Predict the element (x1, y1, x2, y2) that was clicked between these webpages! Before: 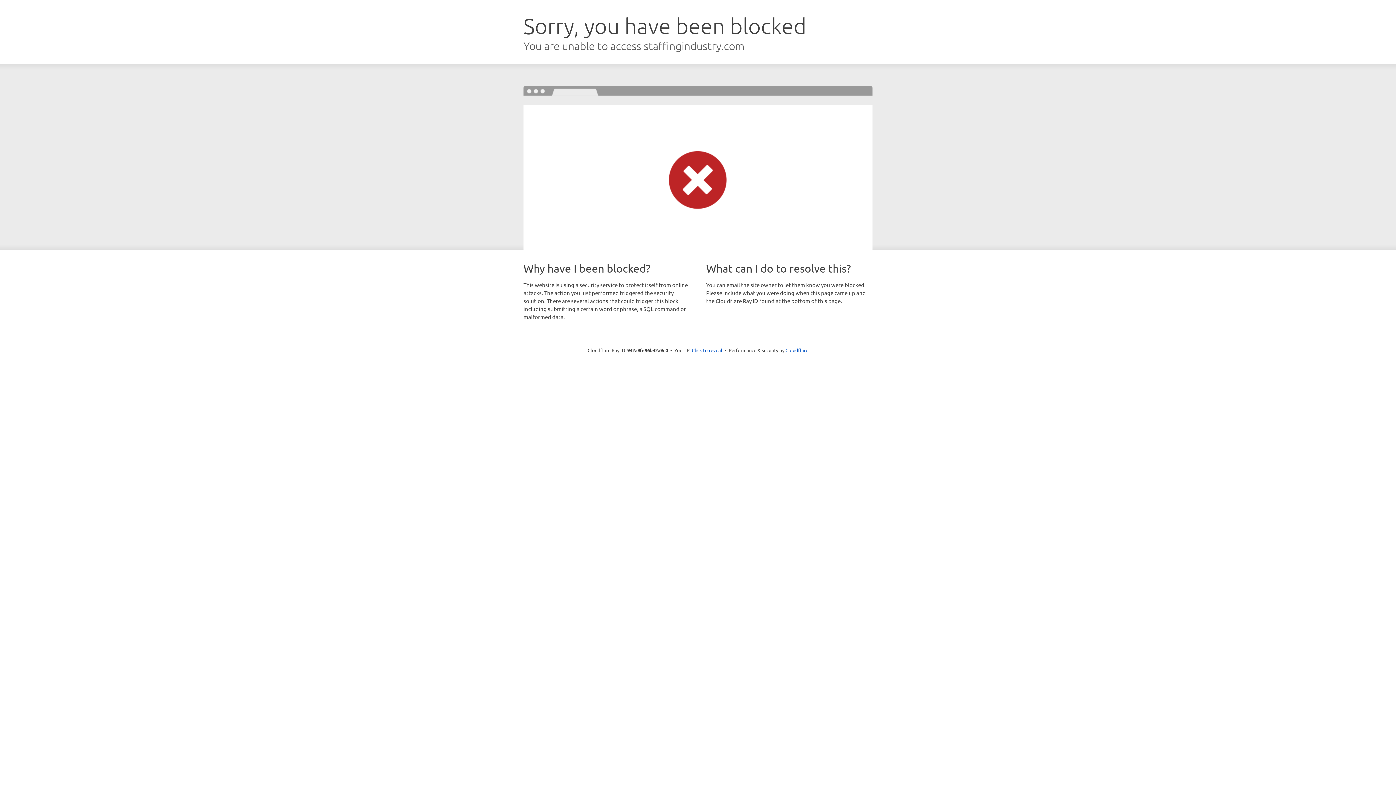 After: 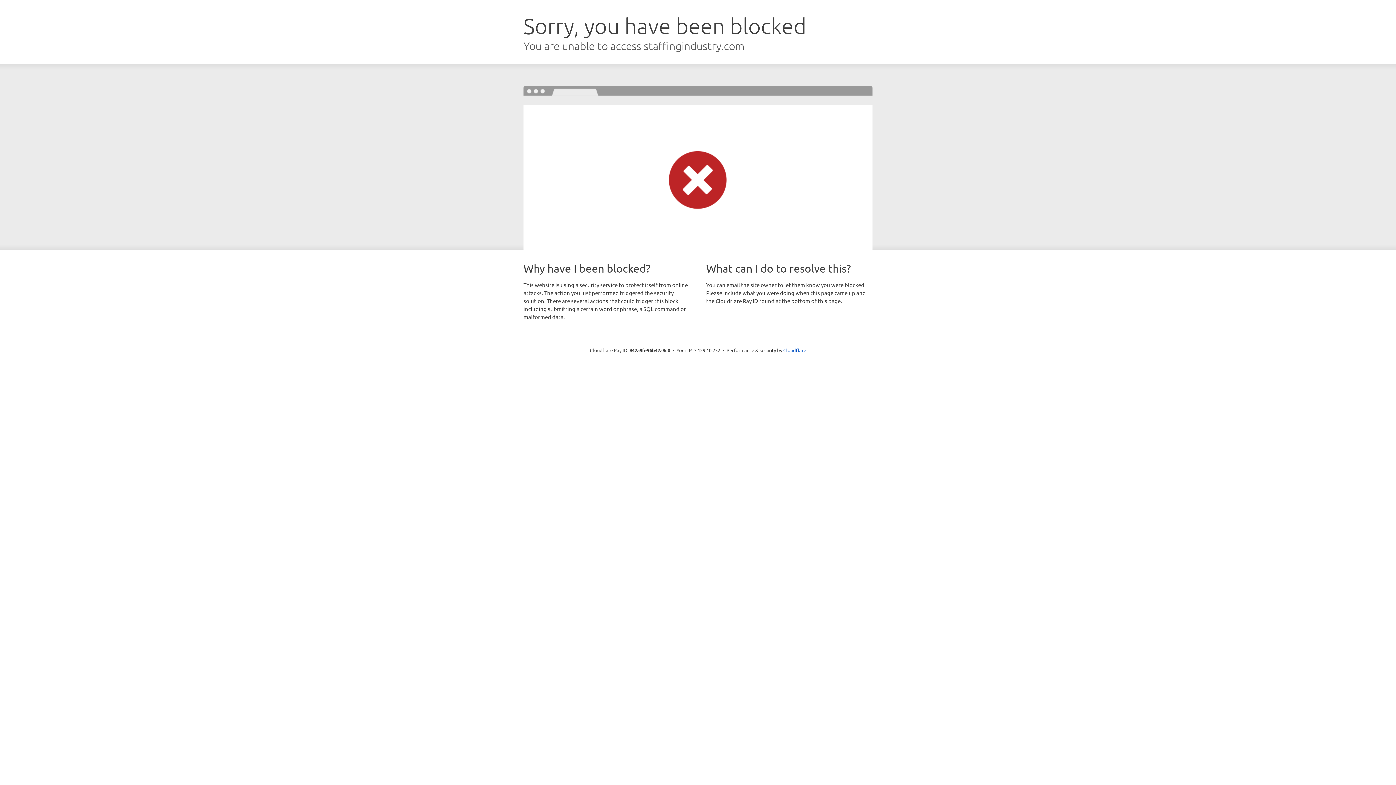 Action: bbox: (692, 346, 722, 353) label: Click to reveal